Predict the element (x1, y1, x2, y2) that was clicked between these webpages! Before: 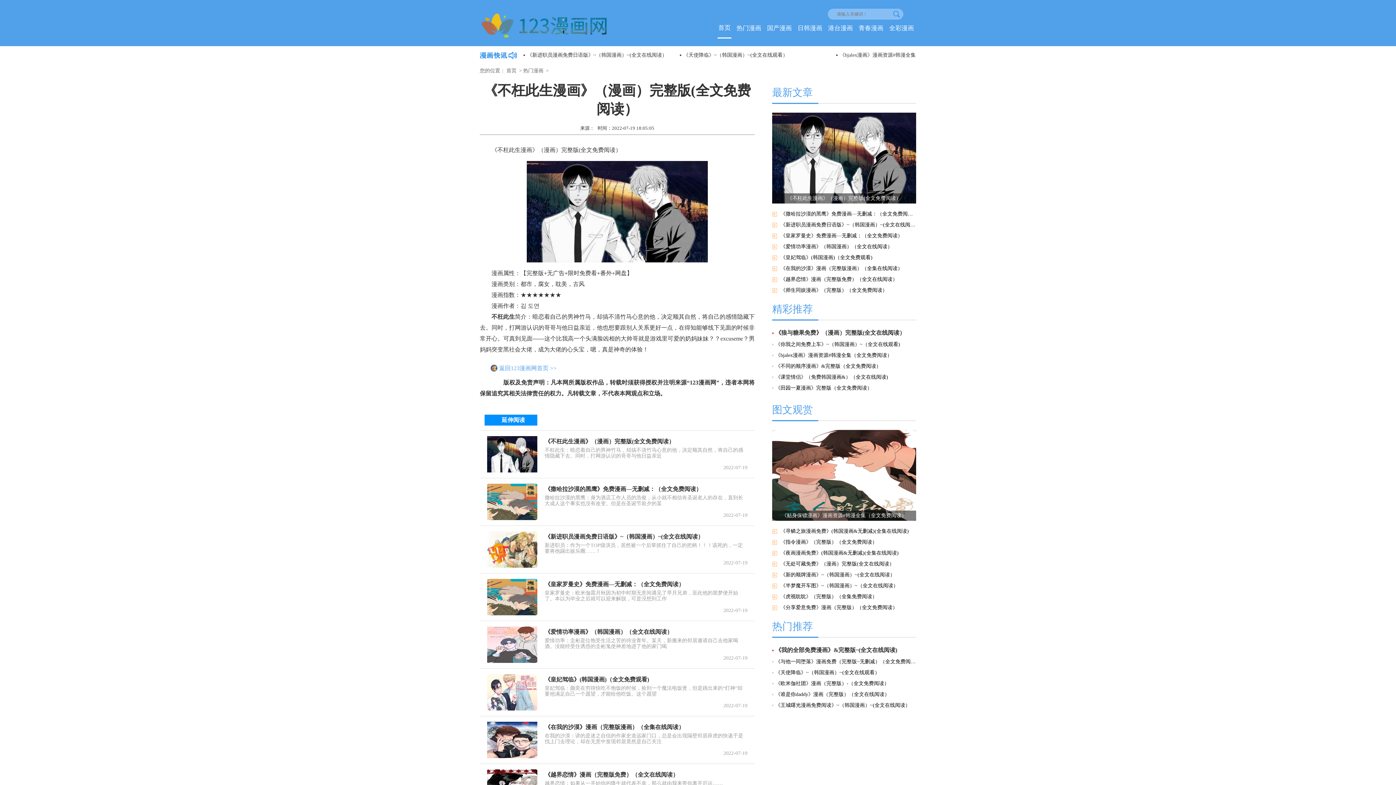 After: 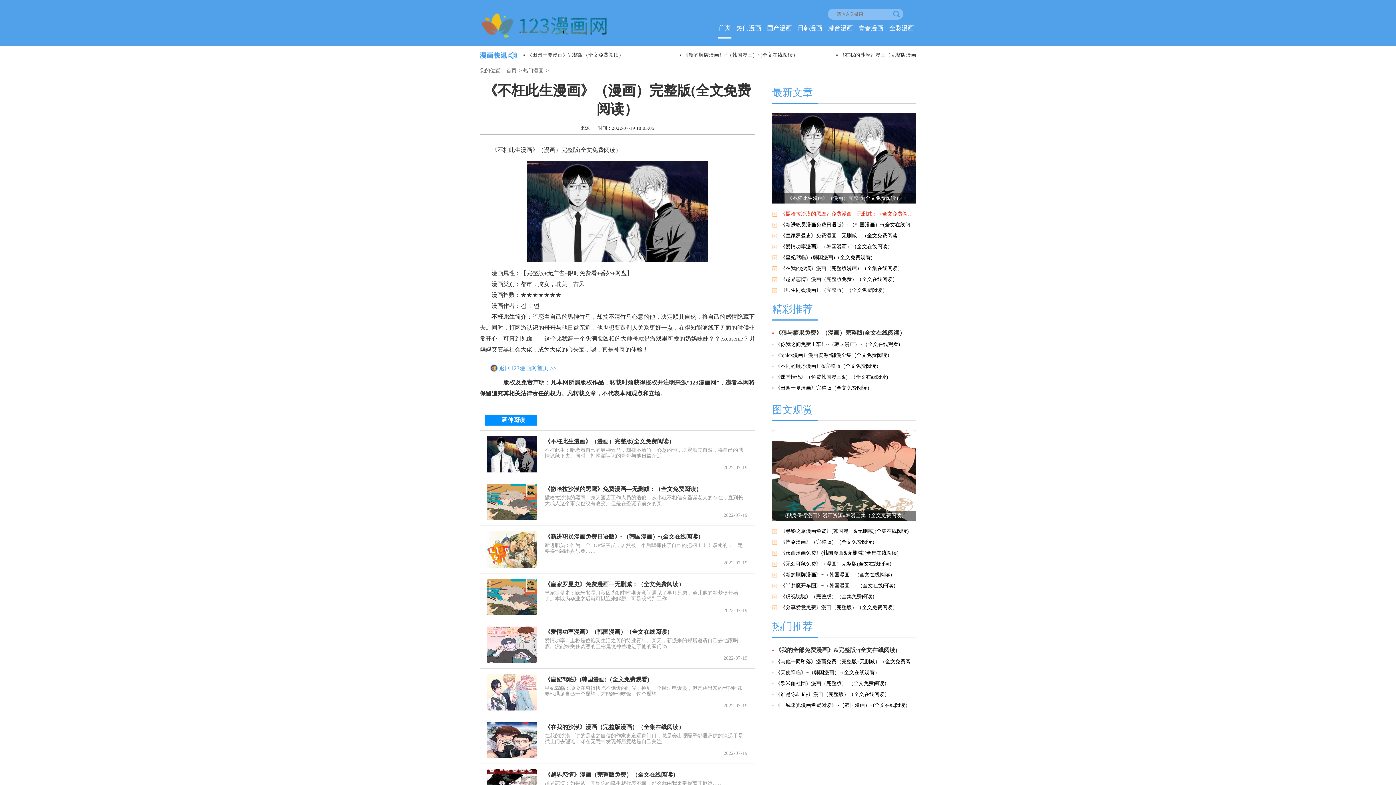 Action: bbox: (772, 210, 916, 217) label: 《撒哈拉沙漠的黑鹰》免费漫画—无删减：（全文免费阅读）